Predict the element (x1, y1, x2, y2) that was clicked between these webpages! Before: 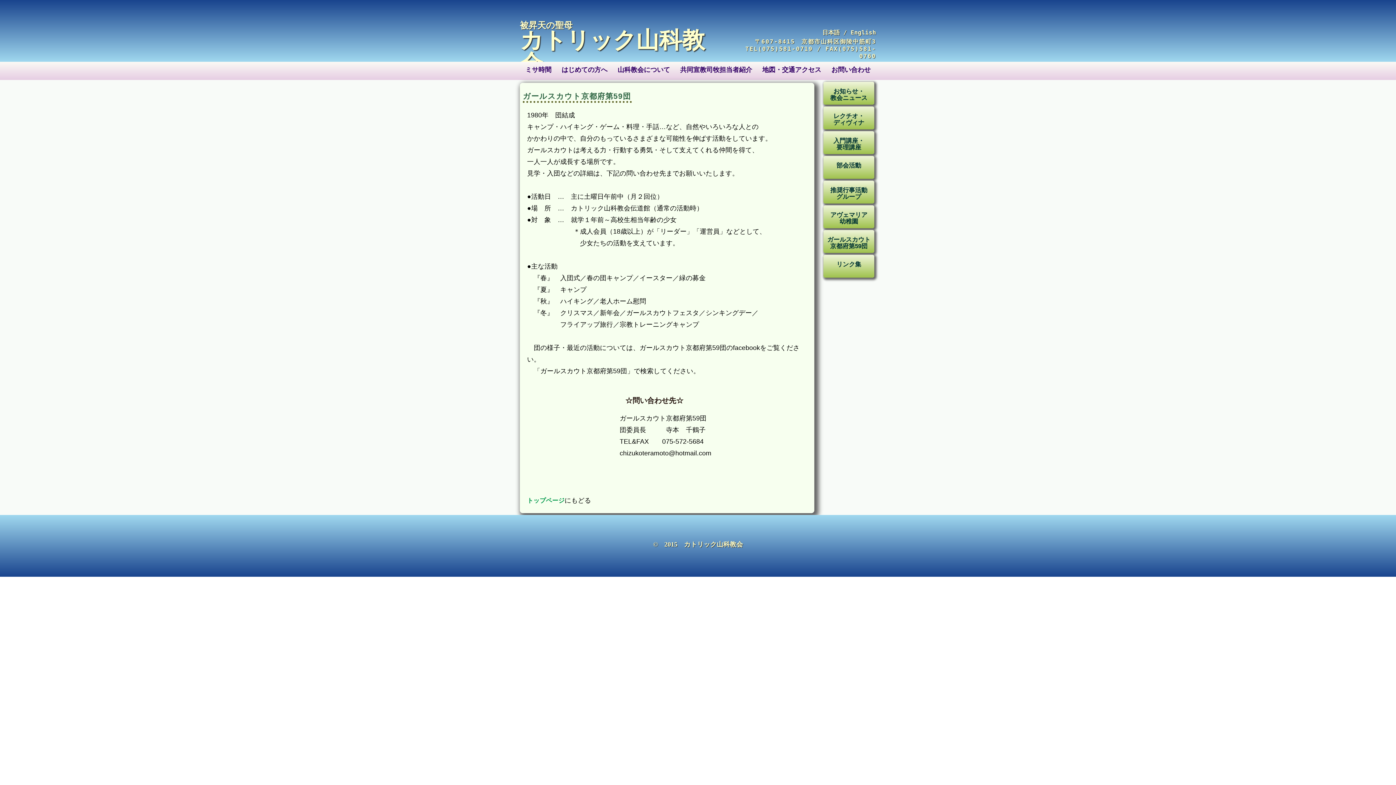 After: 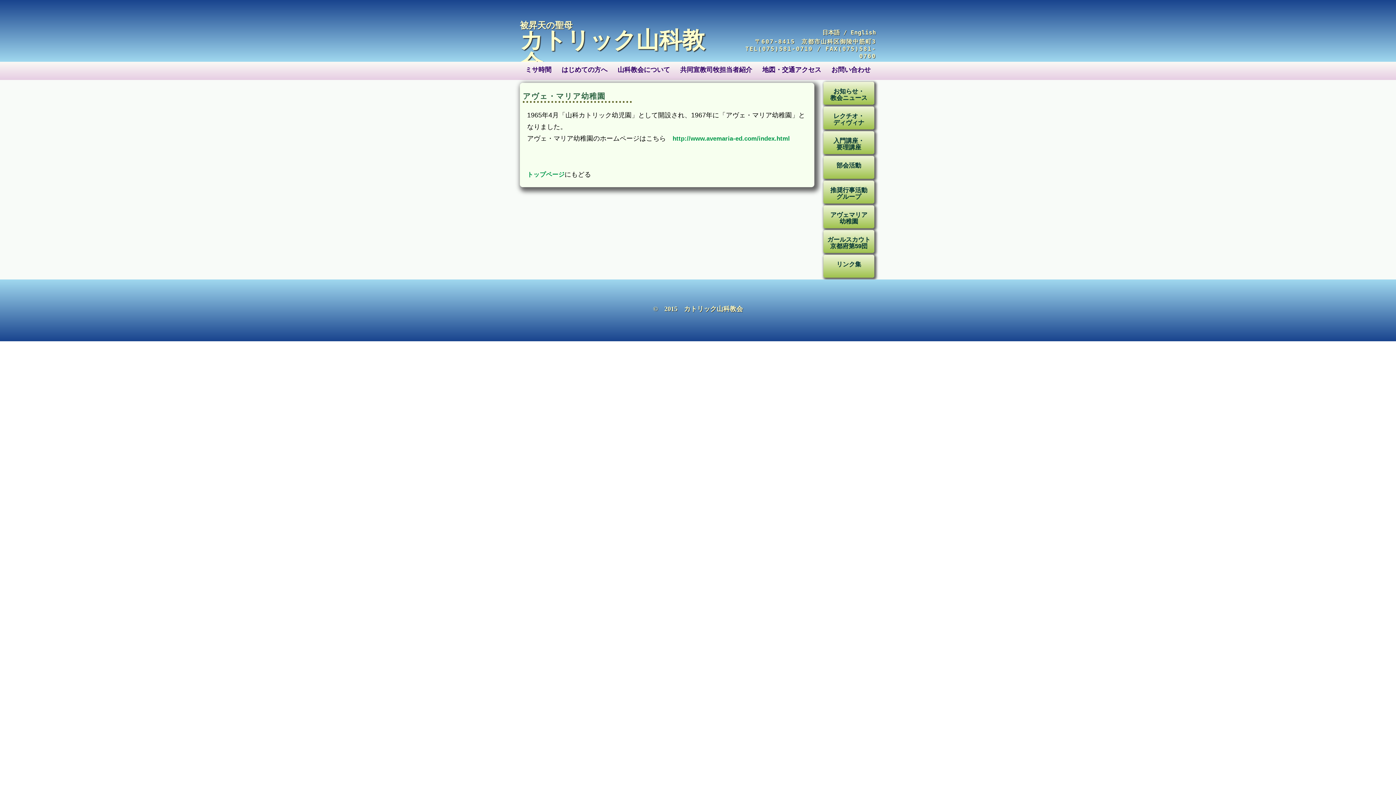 Action: bbox: (830, 211, 867, 225) label: 
アヴェマリア
幼稚園